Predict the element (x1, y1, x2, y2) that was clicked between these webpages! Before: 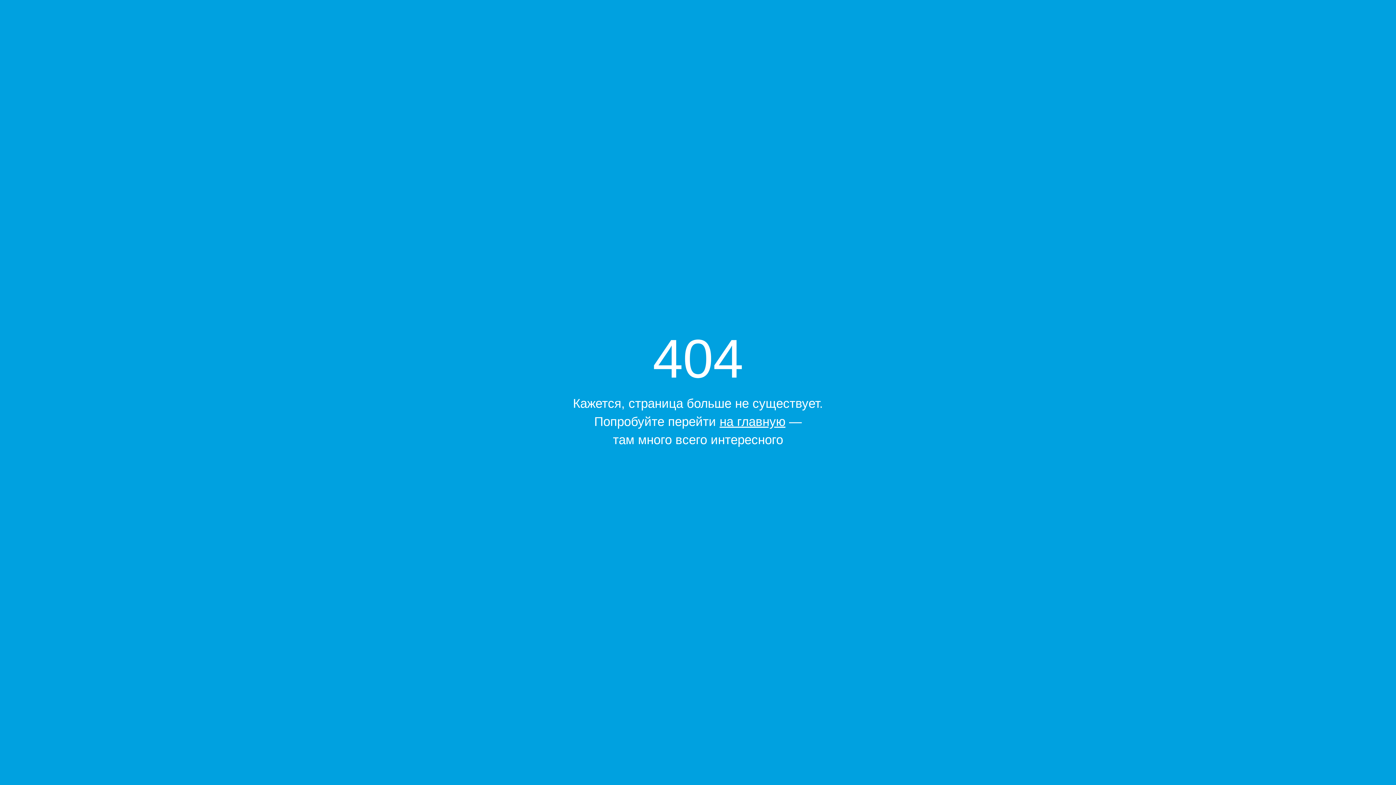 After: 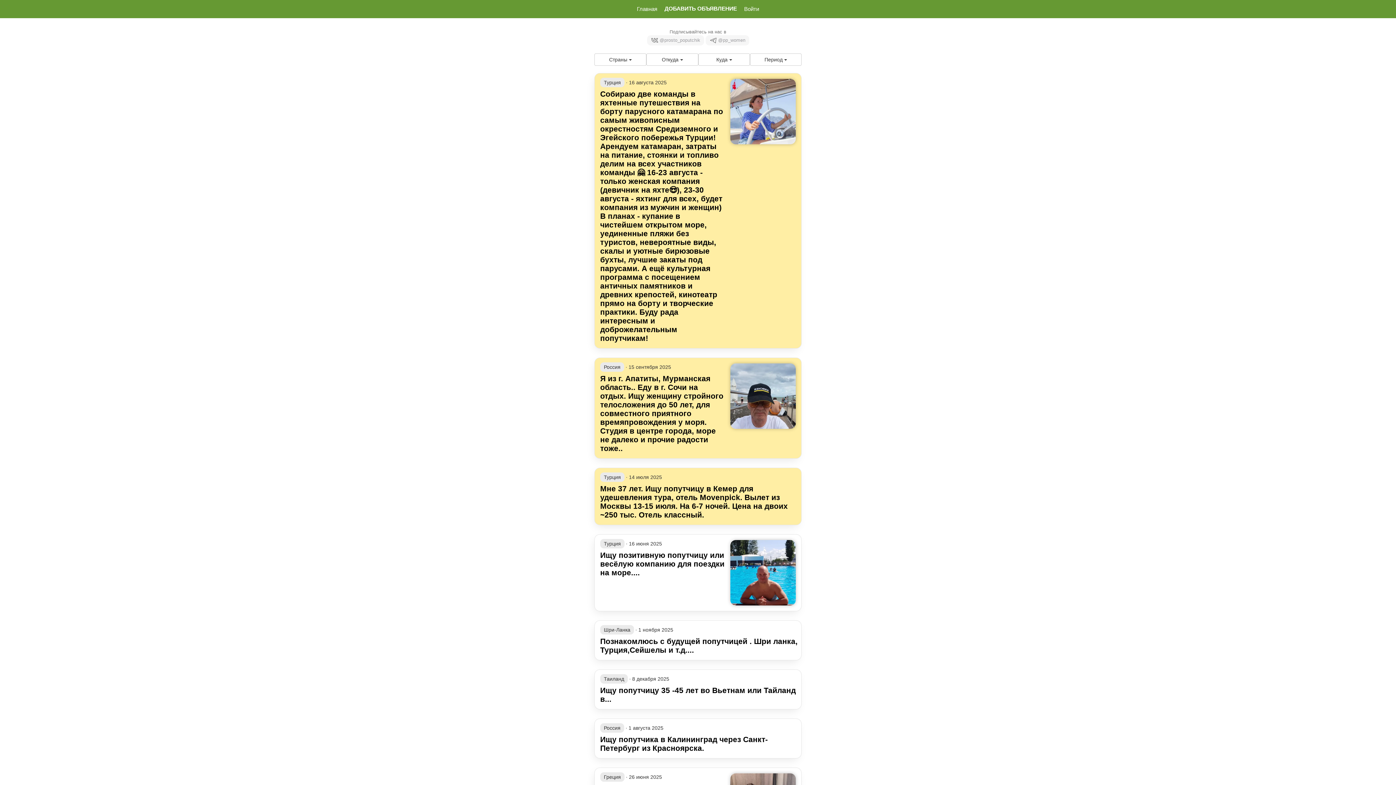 Action: label: на главную bbox: (719, 414, 785, 428)